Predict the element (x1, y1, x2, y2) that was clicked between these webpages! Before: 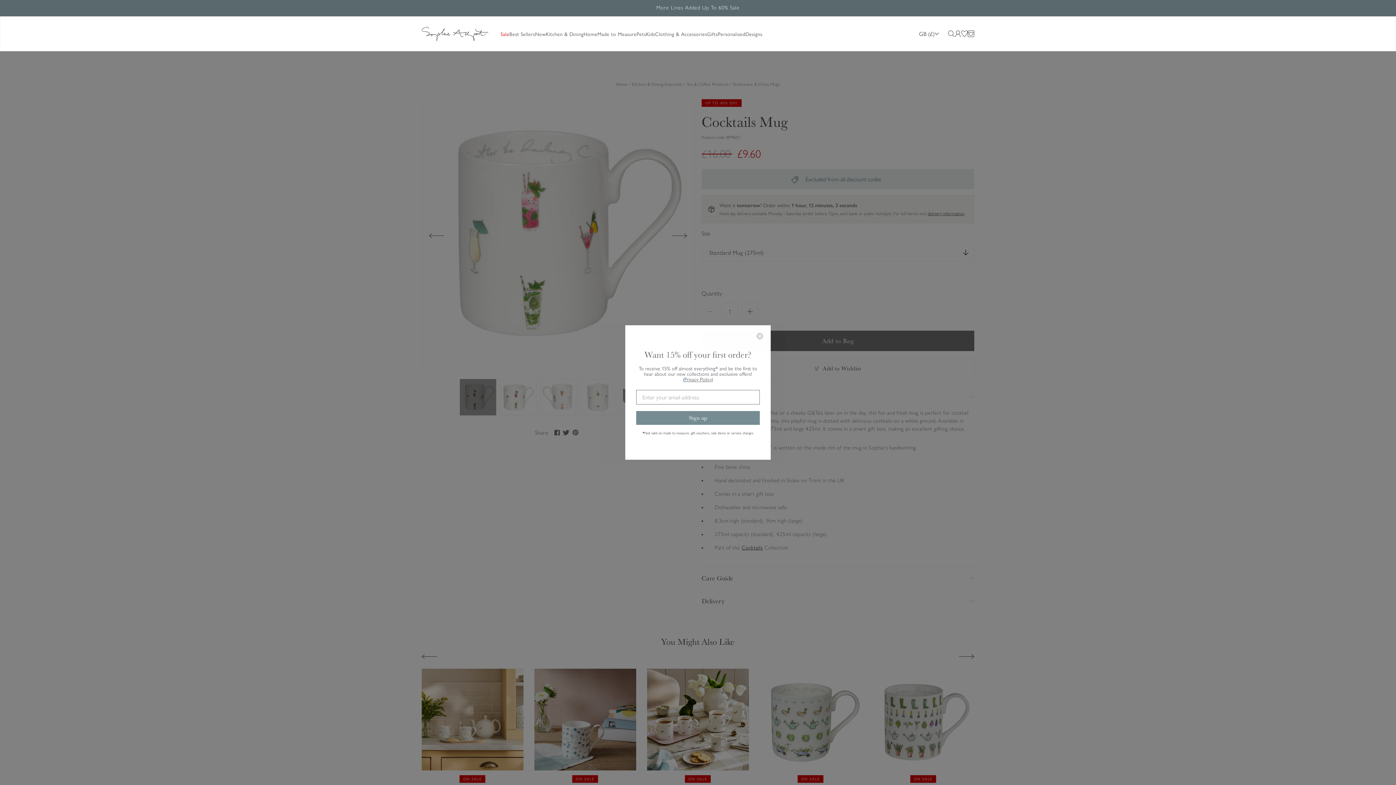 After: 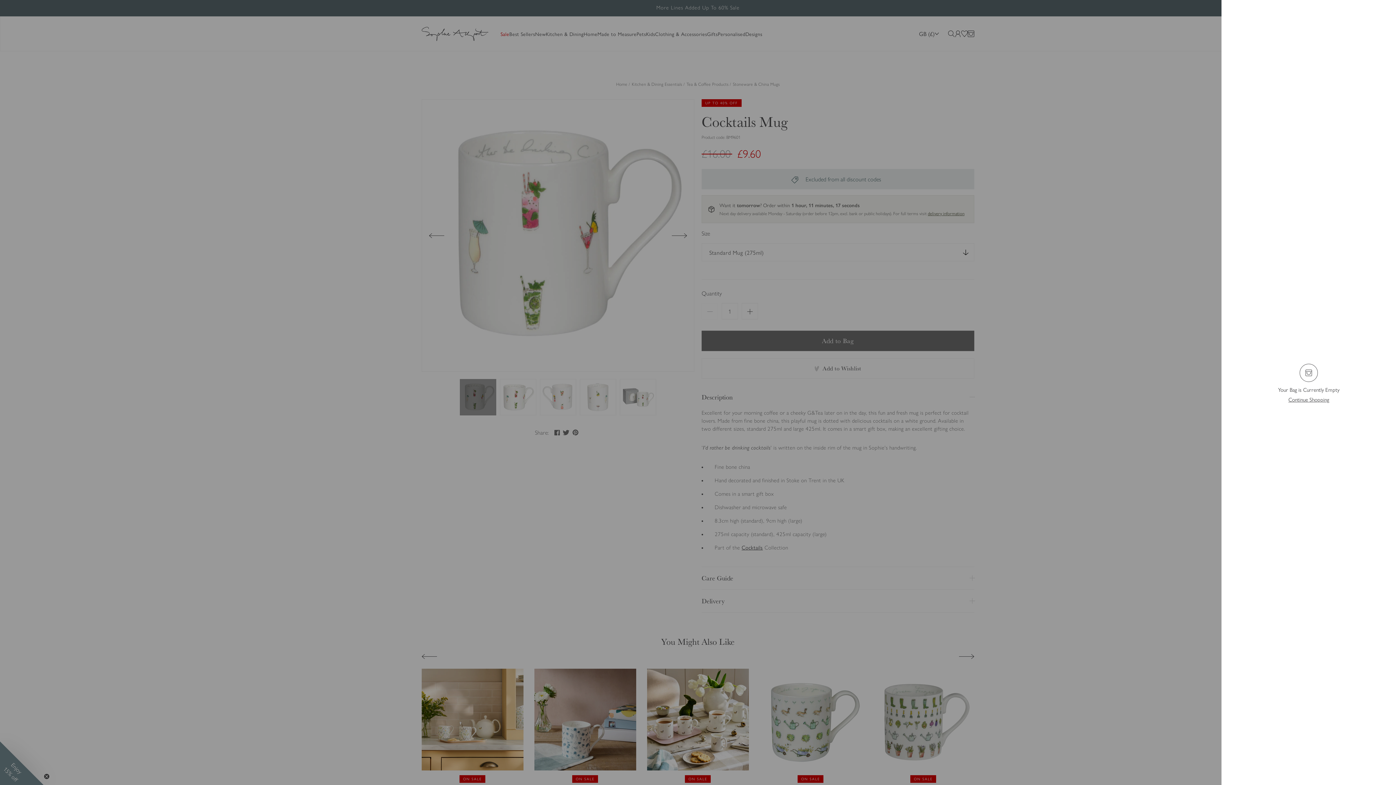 Action: bbox: (968, 30, 974, 37) label: Bag